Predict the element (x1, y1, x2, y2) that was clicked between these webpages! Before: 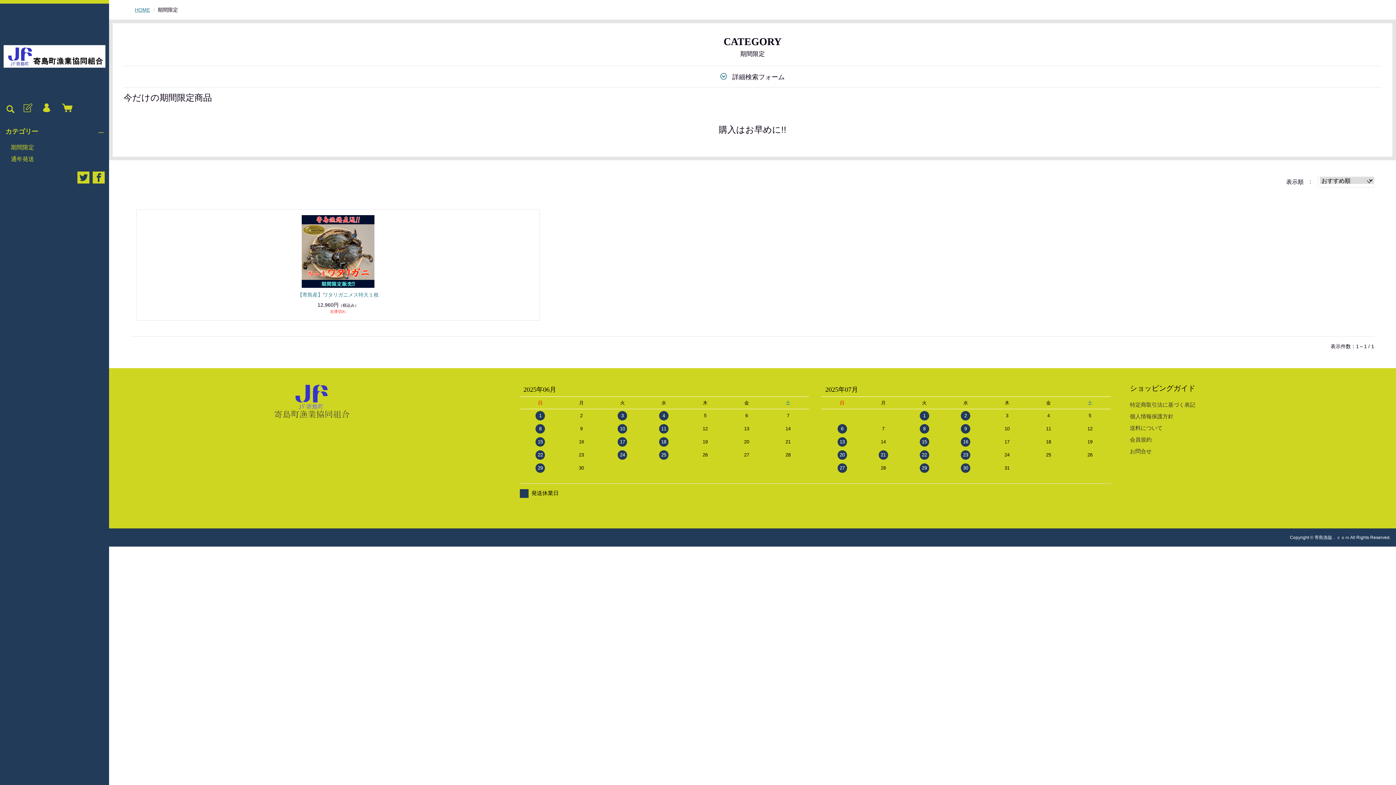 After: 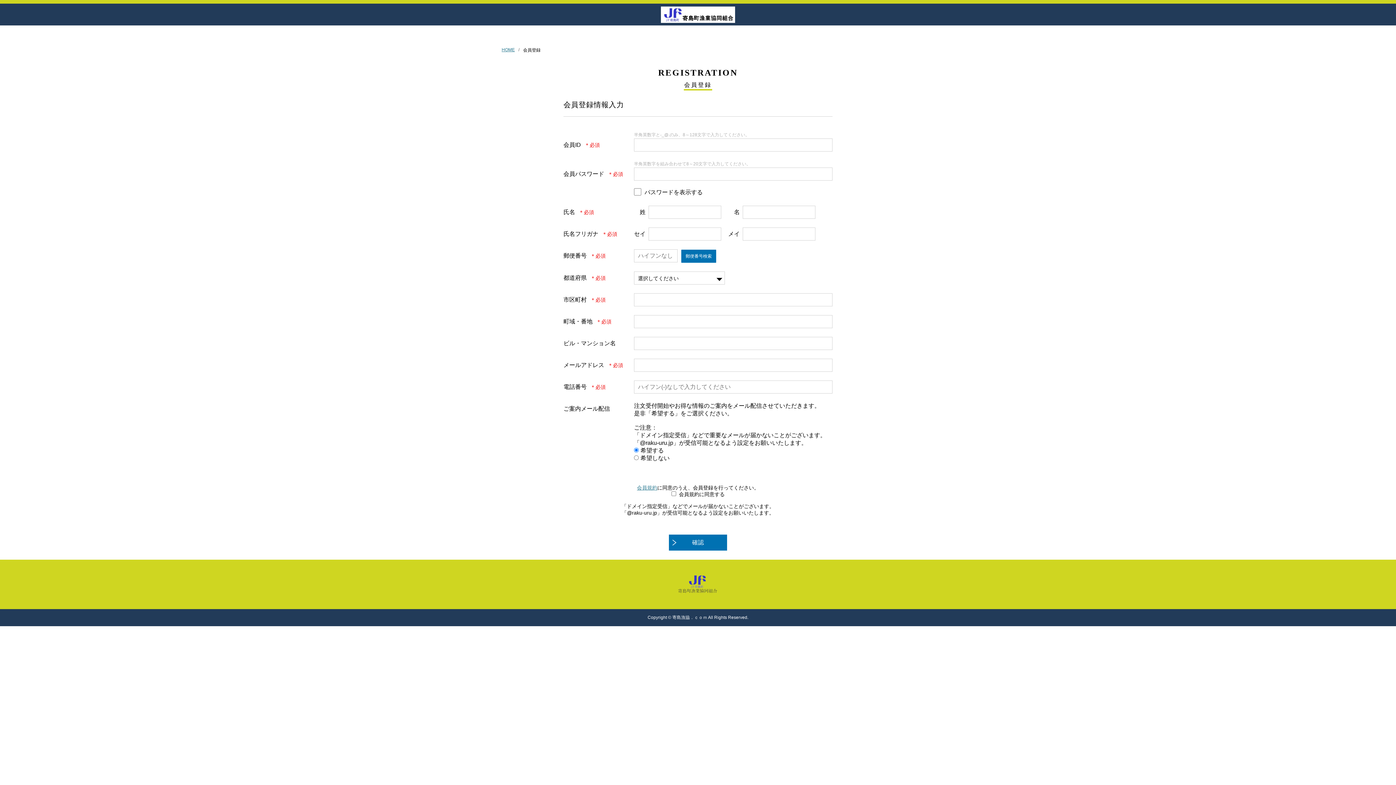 Action: bbox: (18, 98, 36, 118)